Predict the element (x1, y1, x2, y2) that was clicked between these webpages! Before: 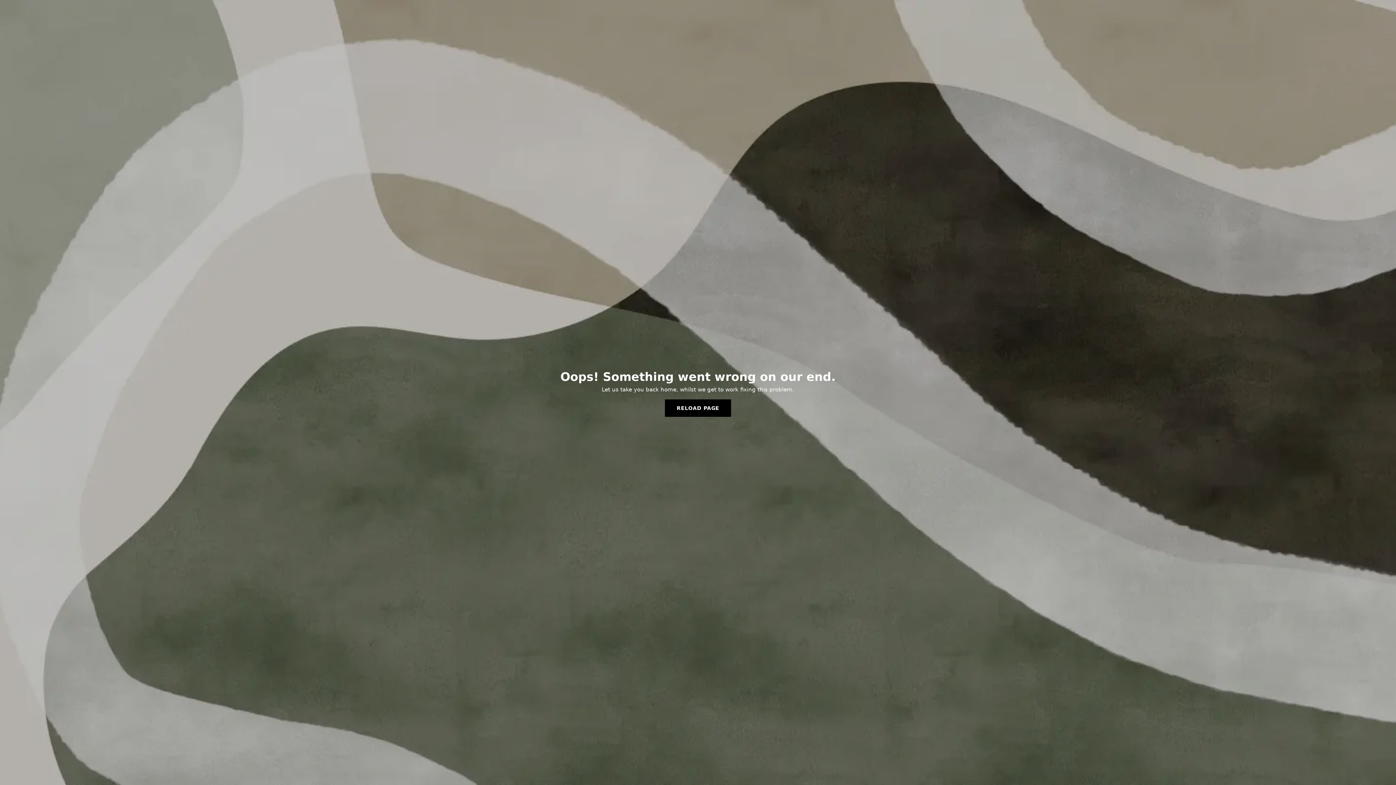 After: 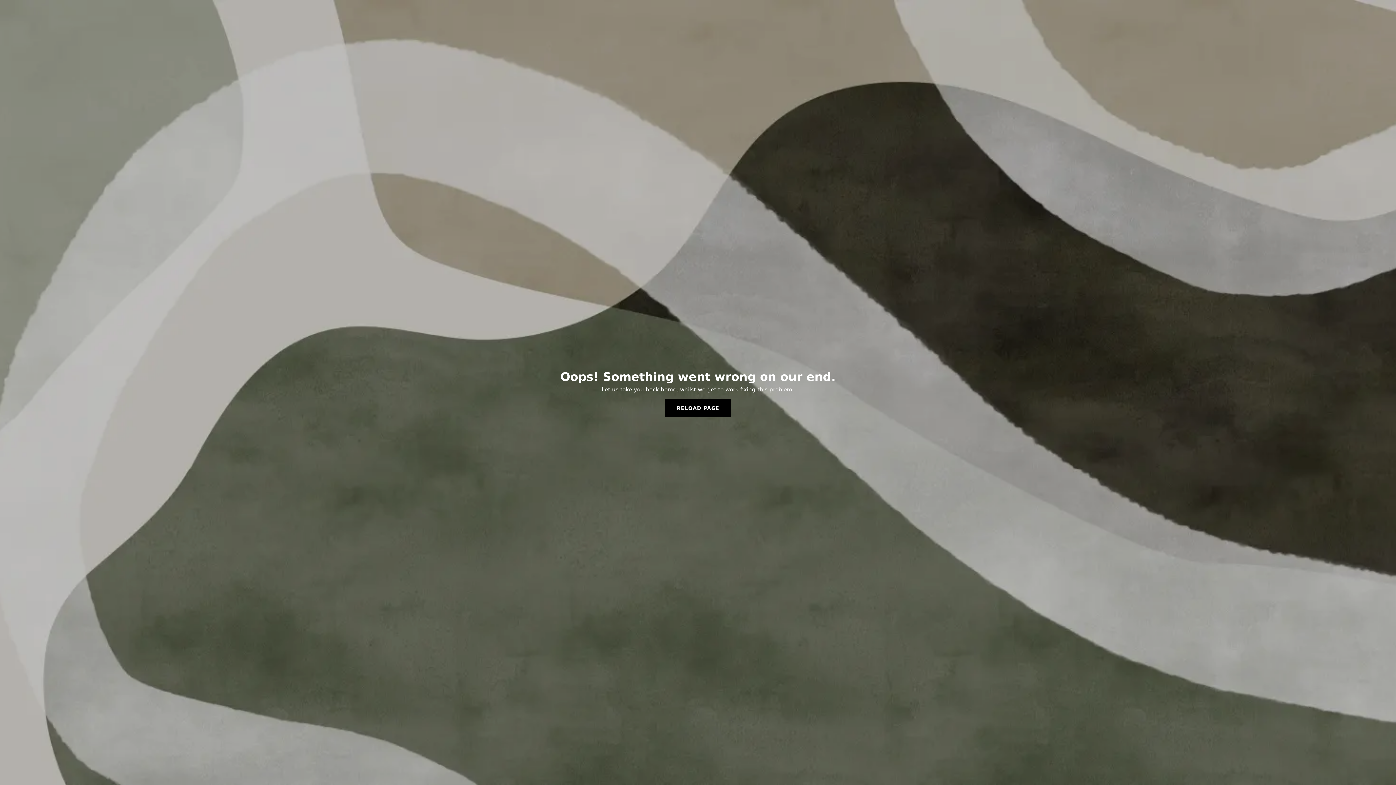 Action: bbox: (665, 399, 731, 417) label: RELOAD PAGE